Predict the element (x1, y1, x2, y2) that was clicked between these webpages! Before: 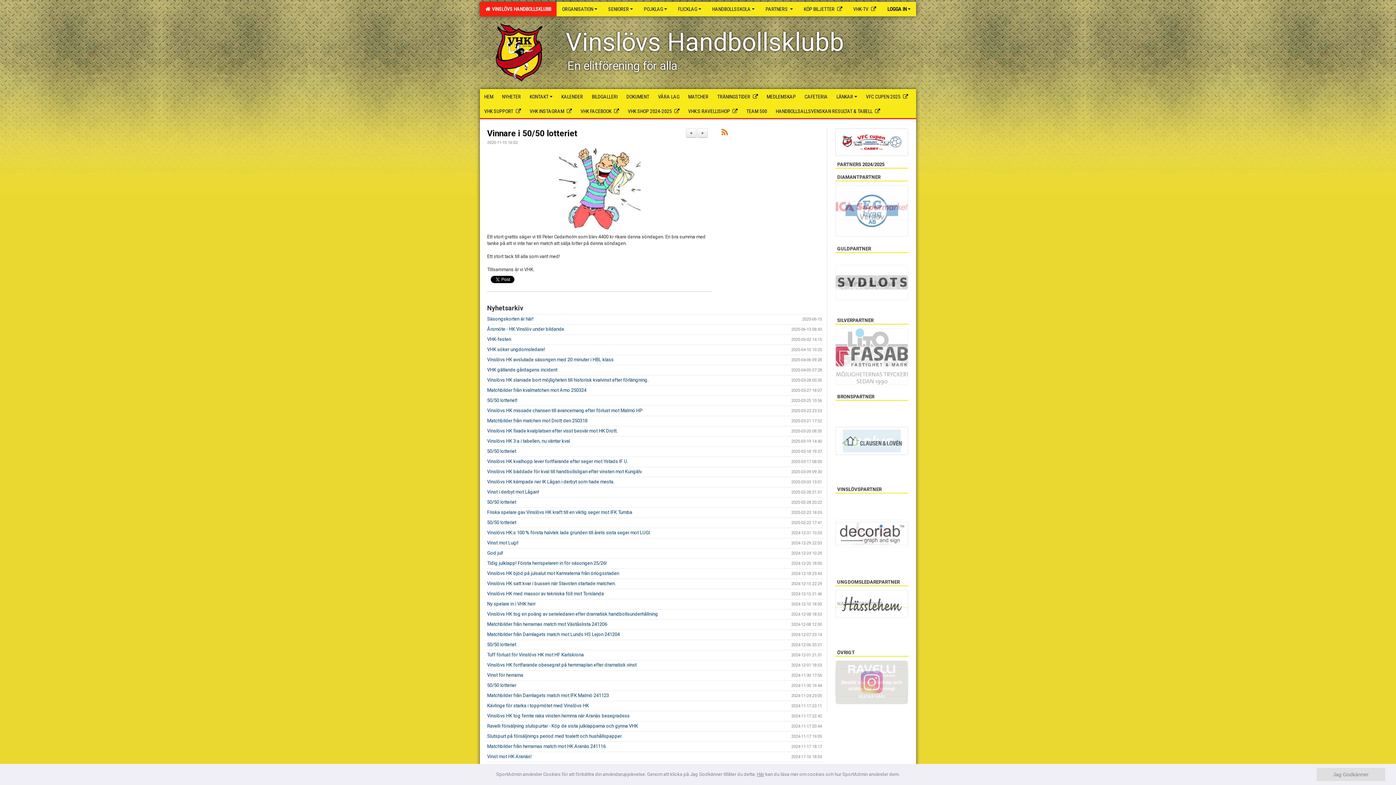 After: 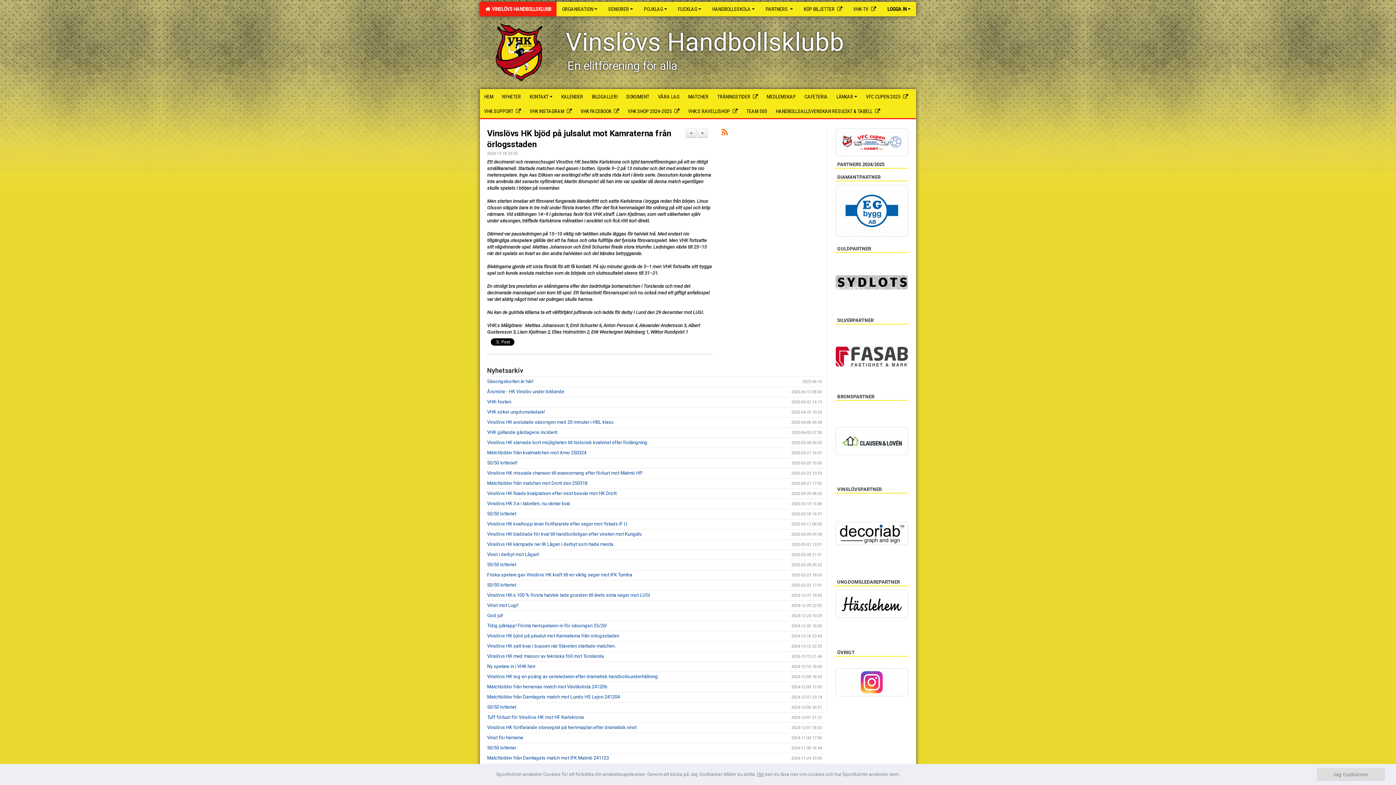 Action: label: Vinslövs HK bjöd på julsalut mot Kamraterna från örlogsstaden bbox: (487, 570, 619, 576)